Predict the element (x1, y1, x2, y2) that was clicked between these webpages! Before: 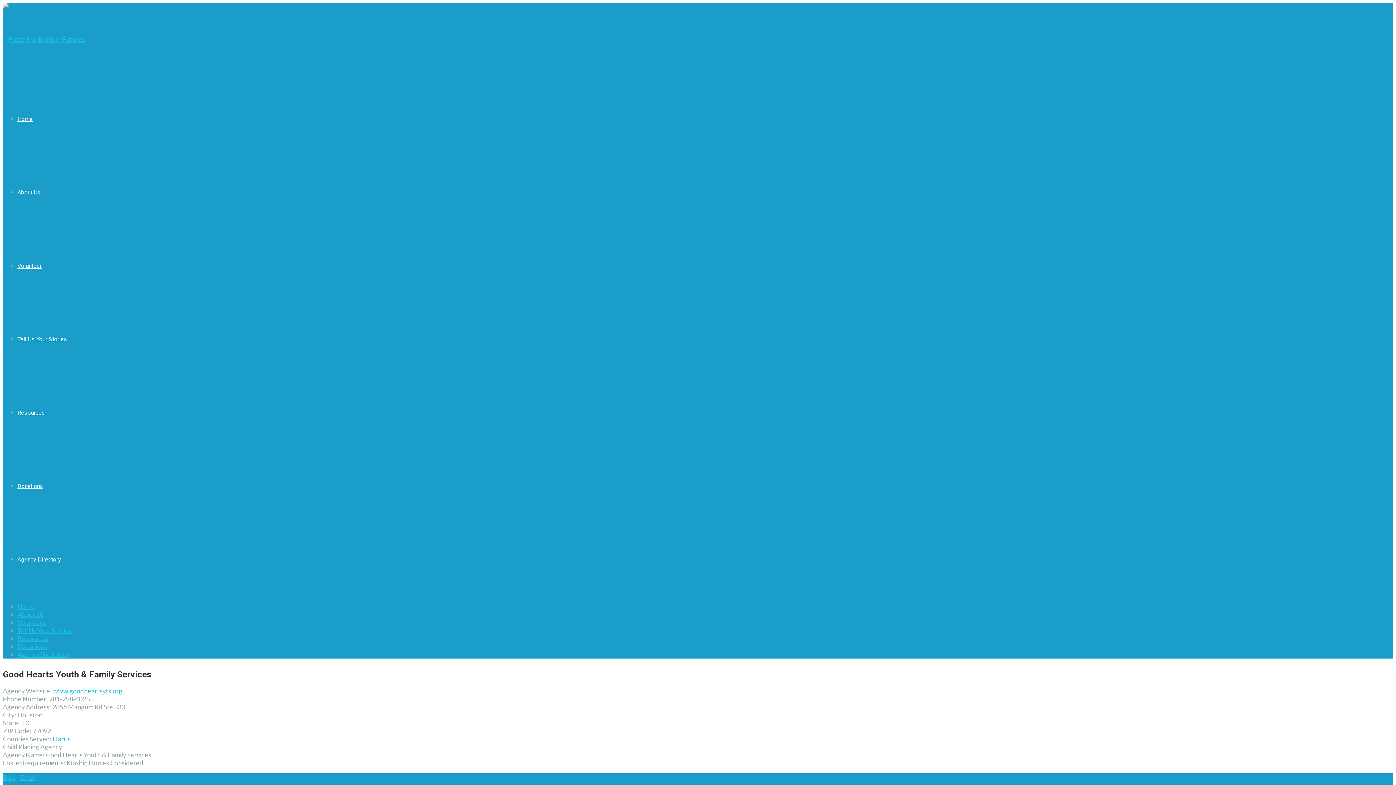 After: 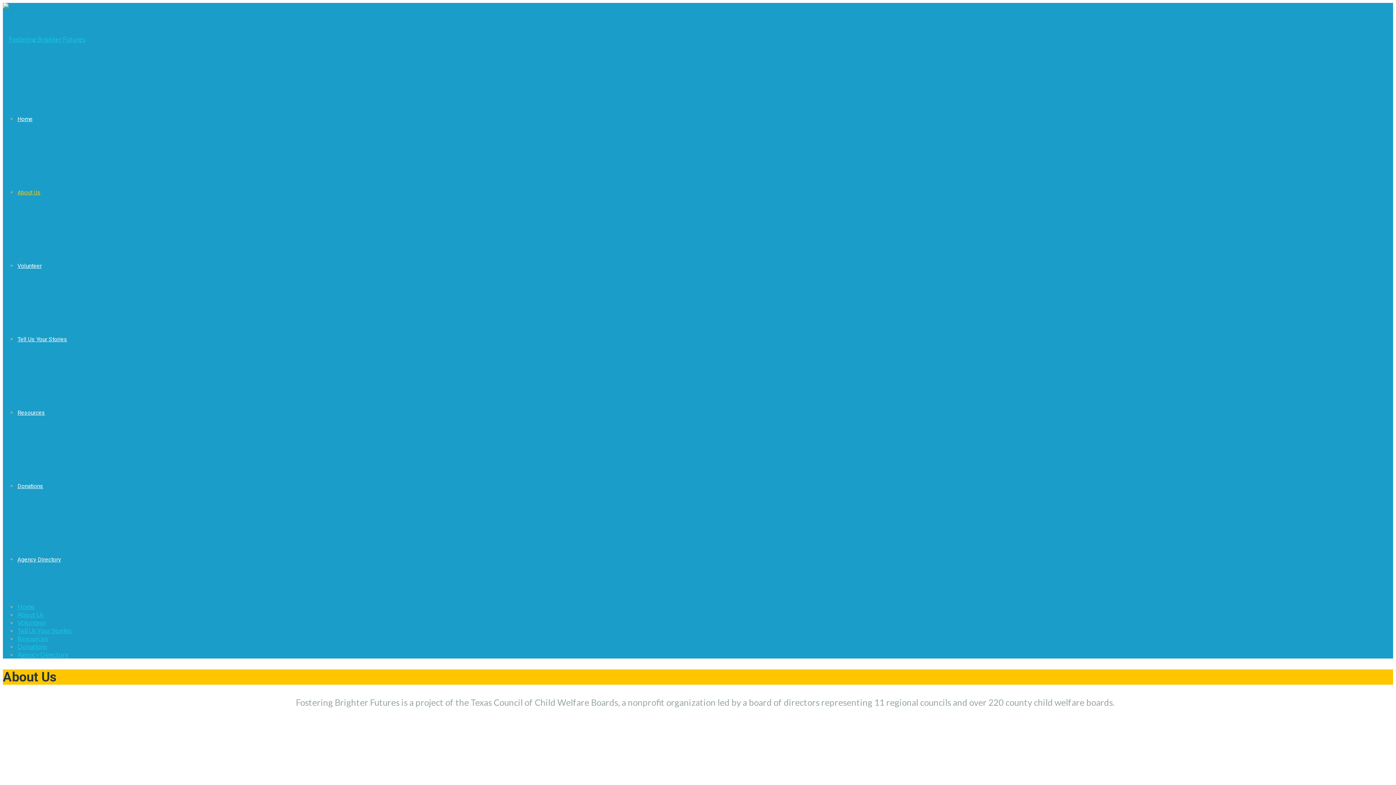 Action: bbox: (17, 189, 40, 196) label: About Us